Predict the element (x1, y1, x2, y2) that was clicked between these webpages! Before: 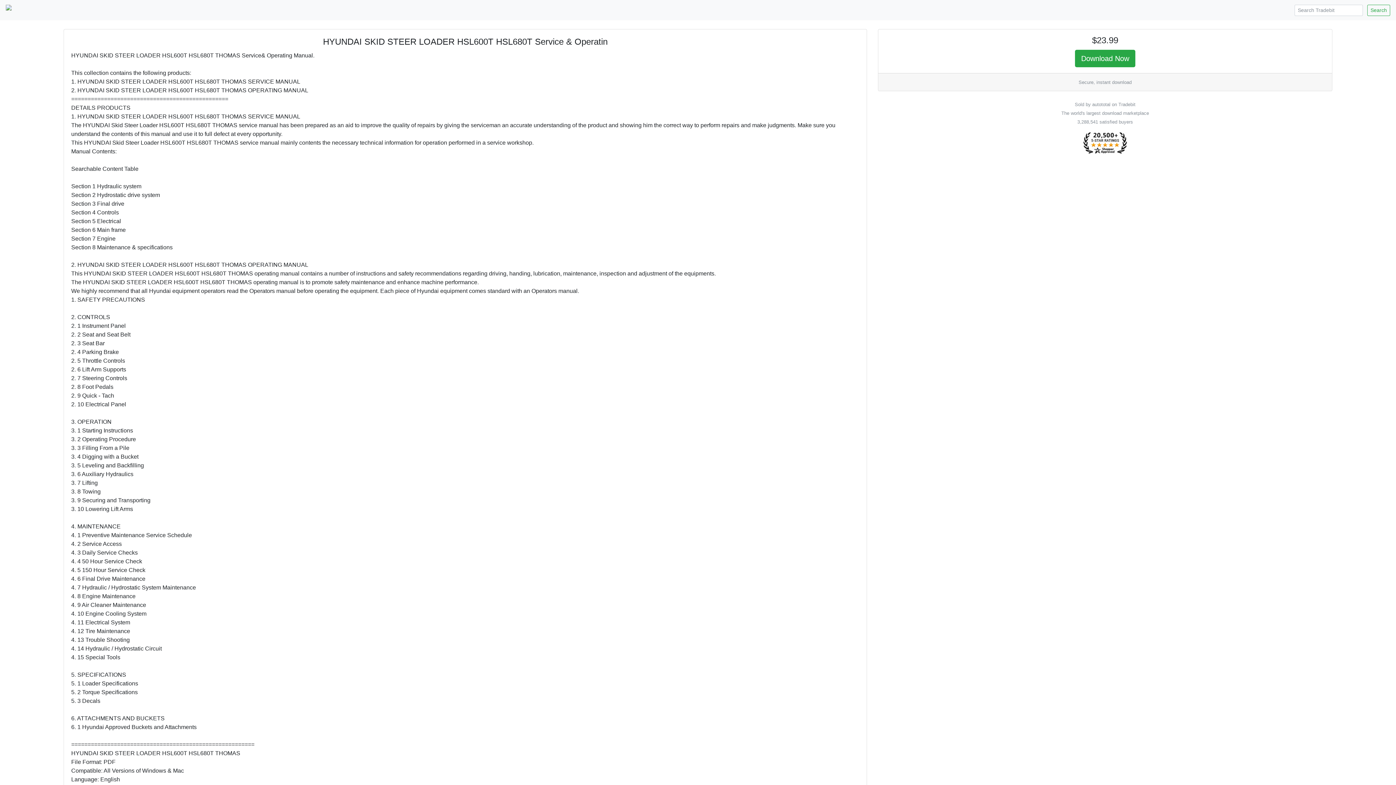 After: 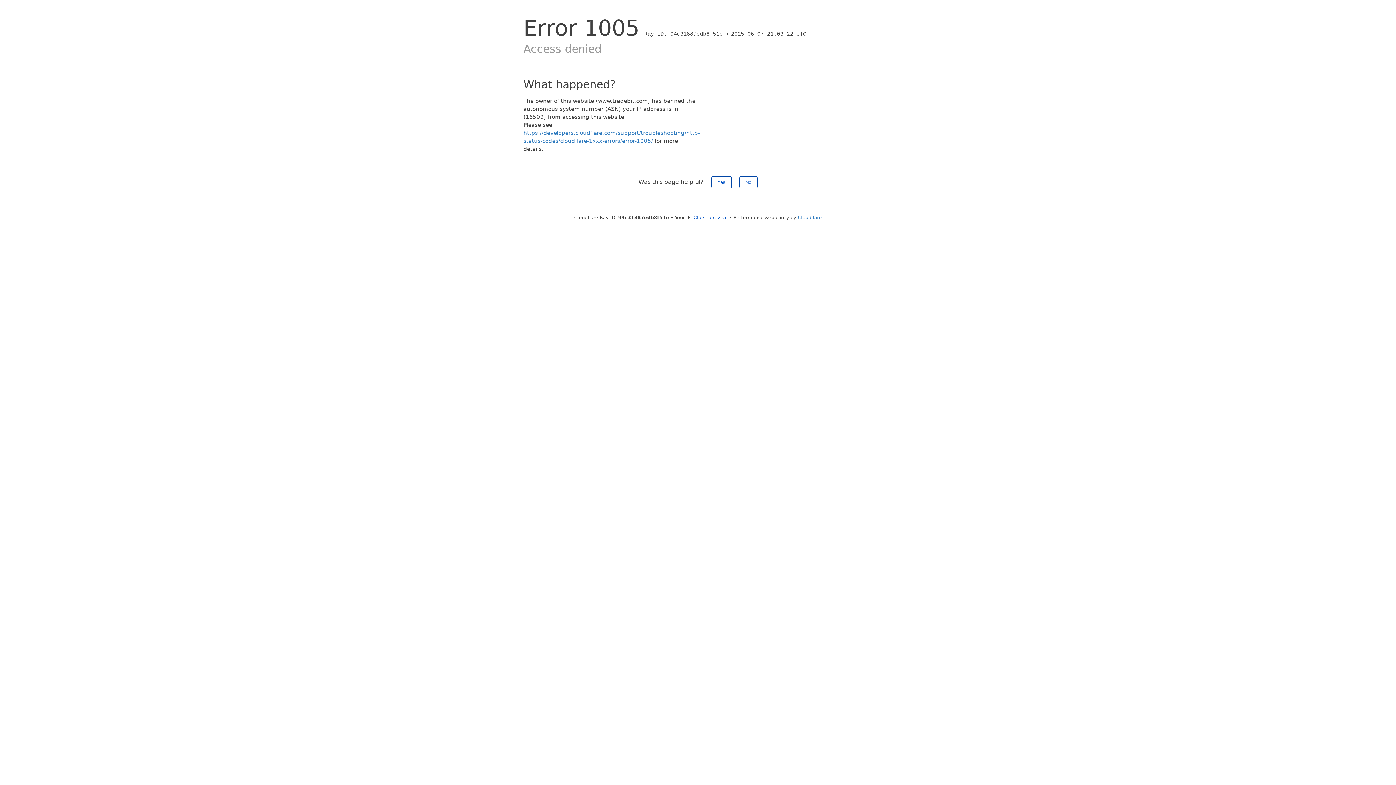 Action: bbox: (1367, 4, 1390, 15) label: Search